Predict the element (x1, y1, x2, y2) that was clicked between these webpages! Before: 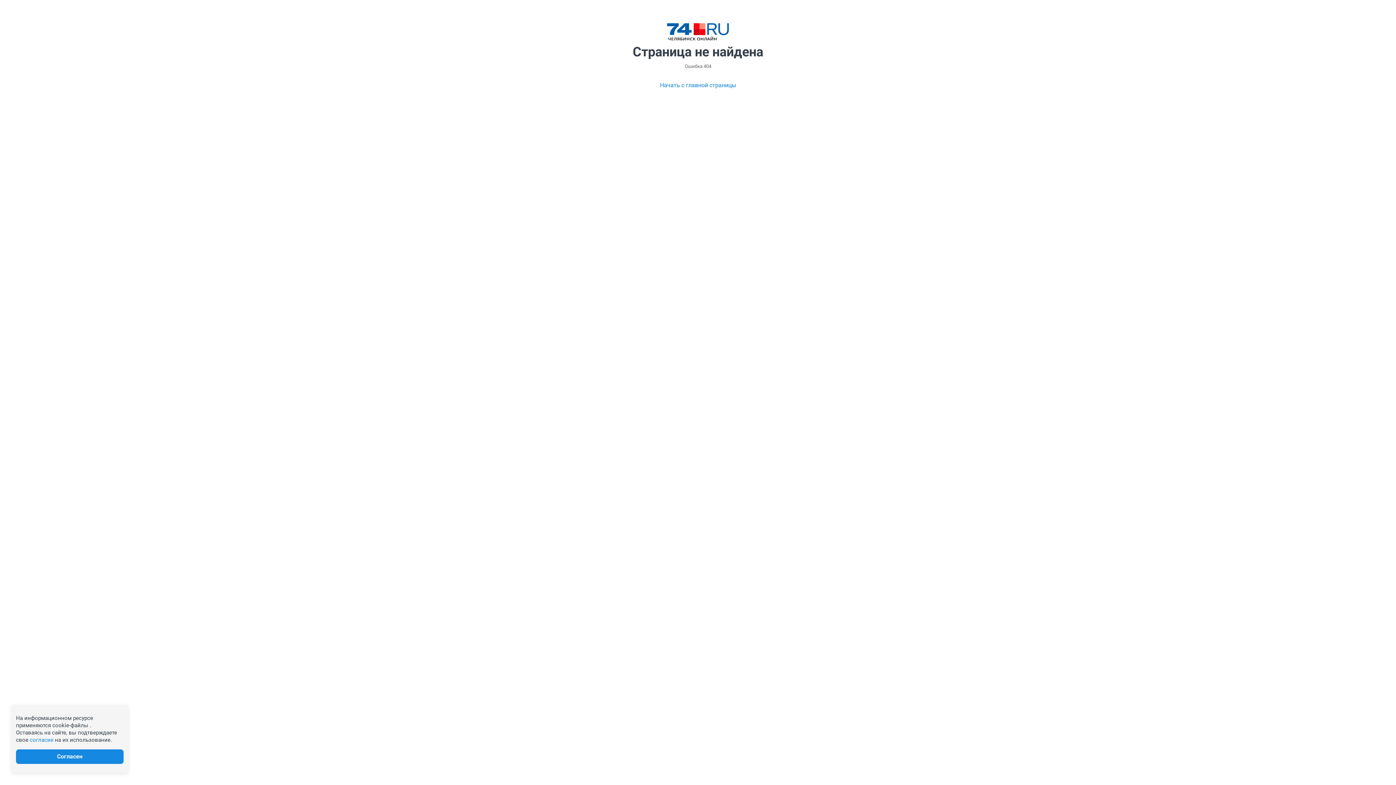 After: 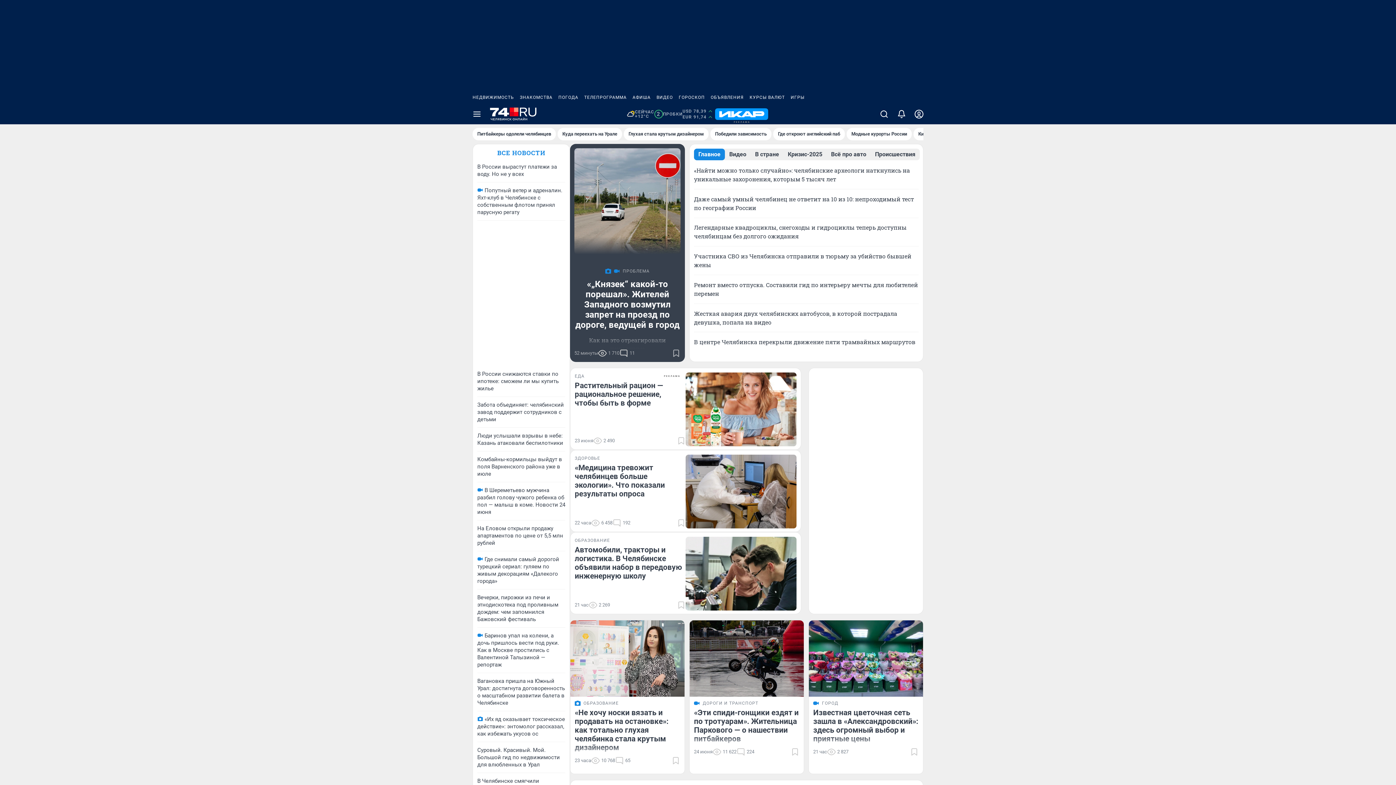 Action: bbox: (667, 23, 729, 40)